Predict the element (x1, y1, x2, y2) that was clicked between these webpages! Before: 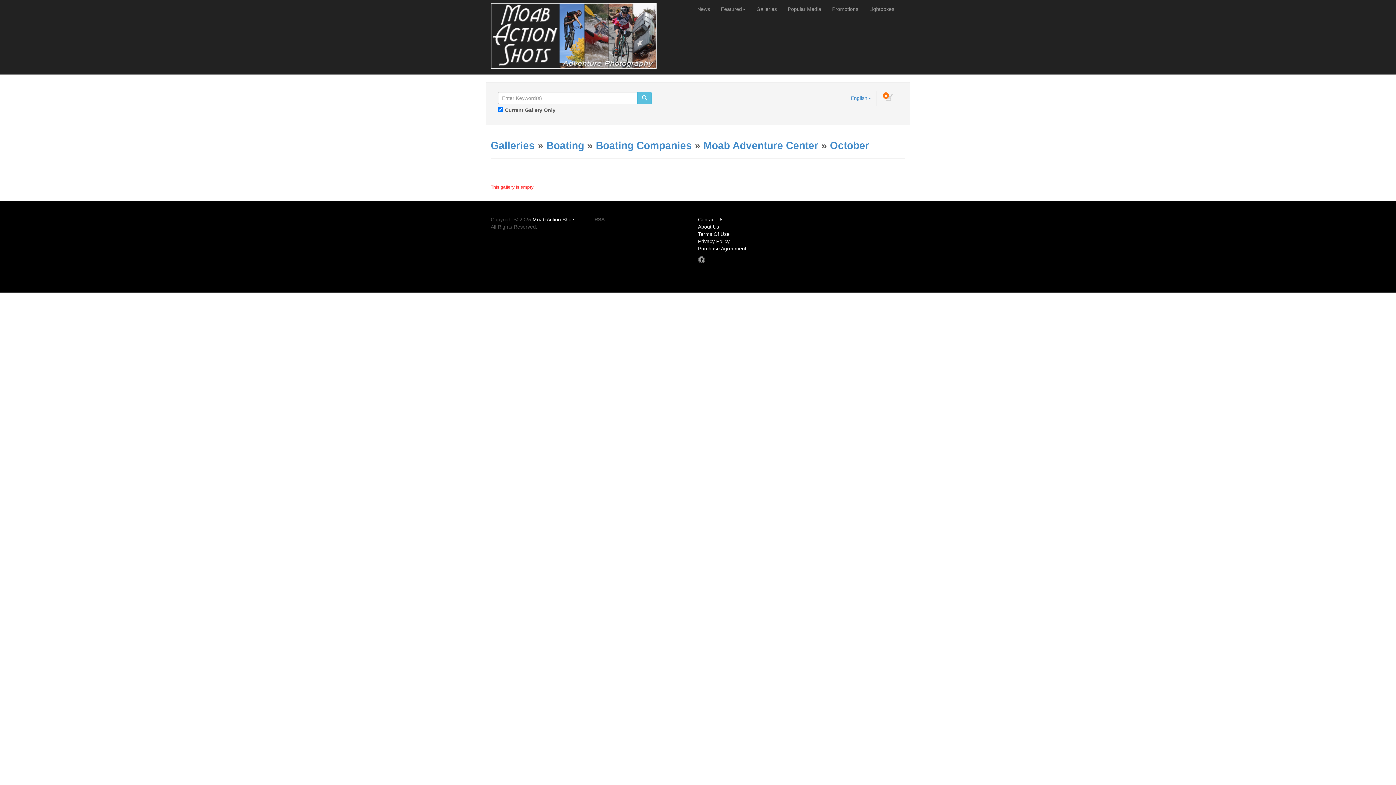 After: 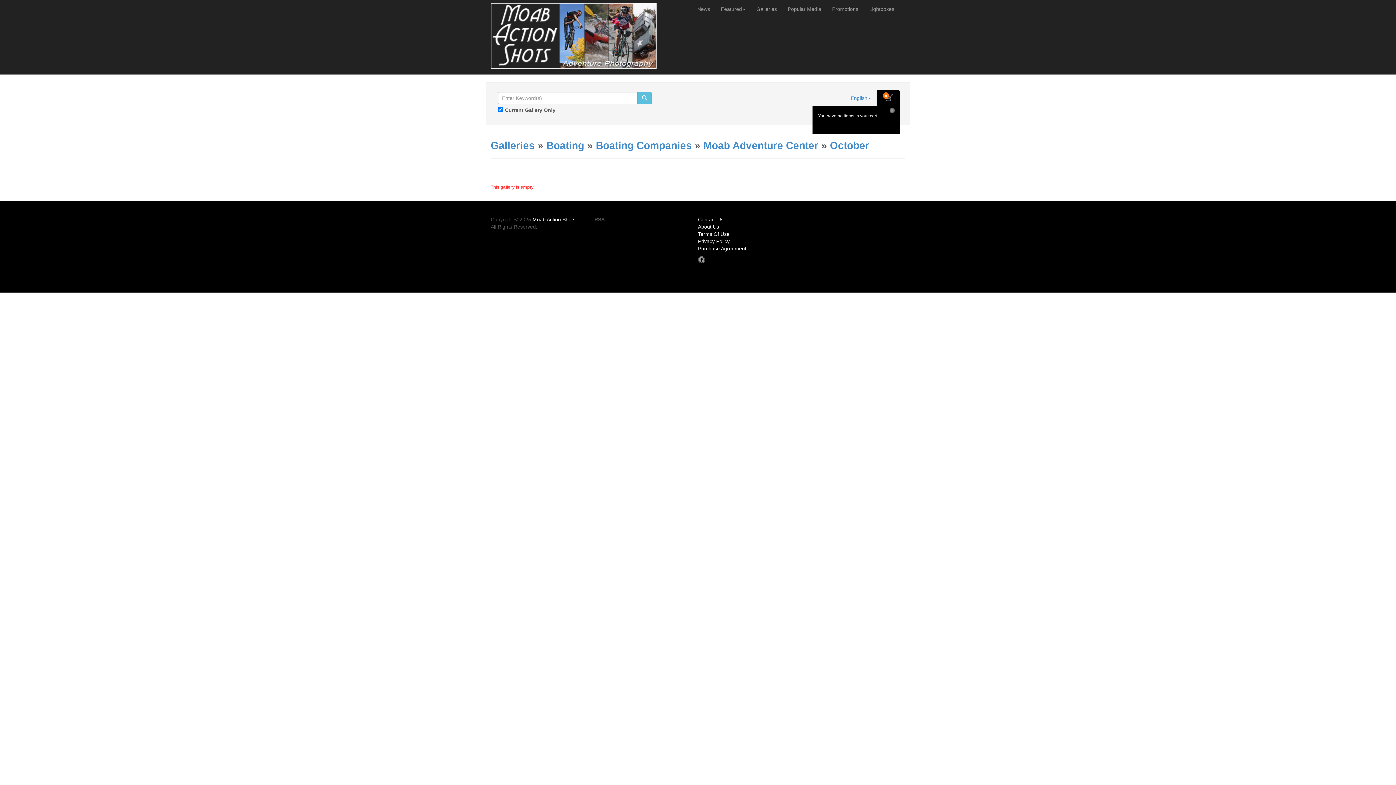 Action: bbox: (886, 95, 894, 100)